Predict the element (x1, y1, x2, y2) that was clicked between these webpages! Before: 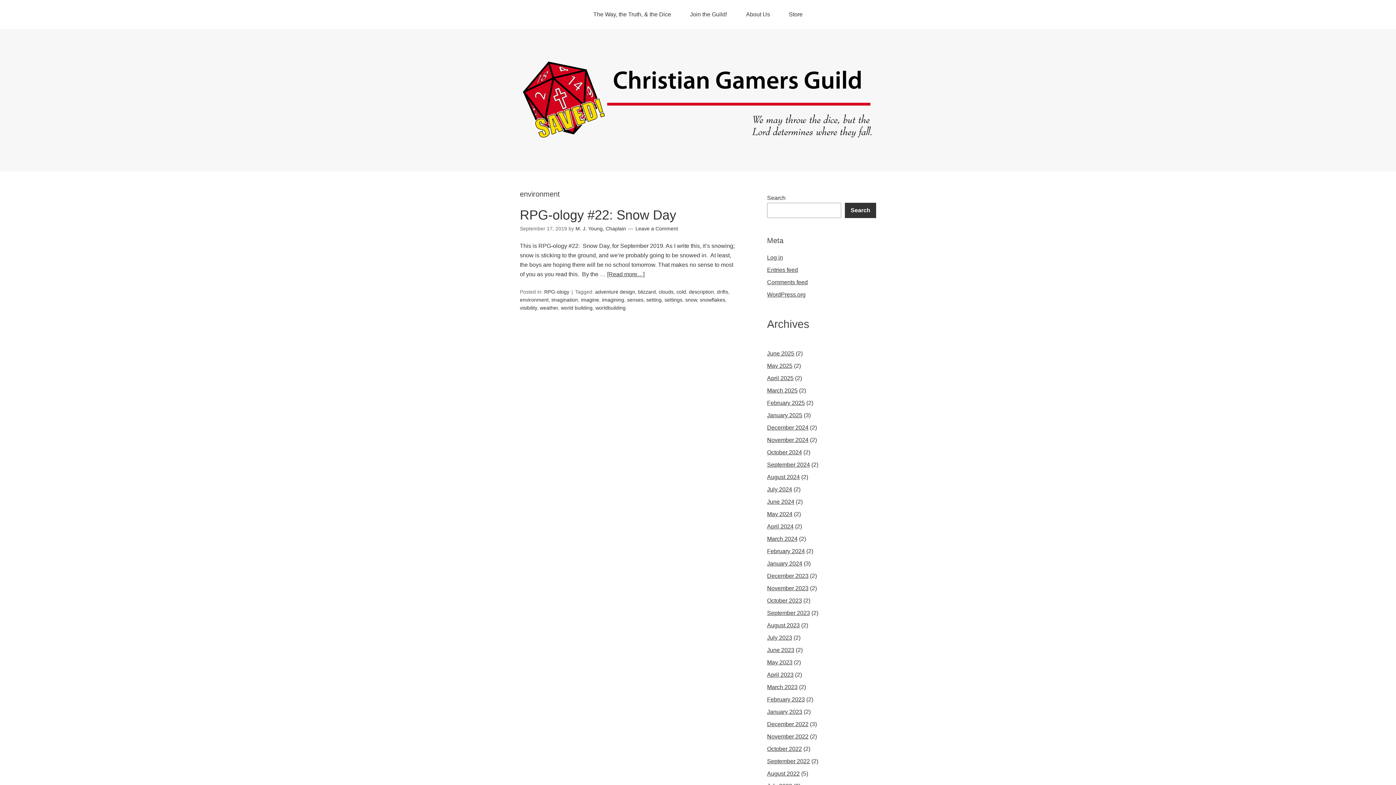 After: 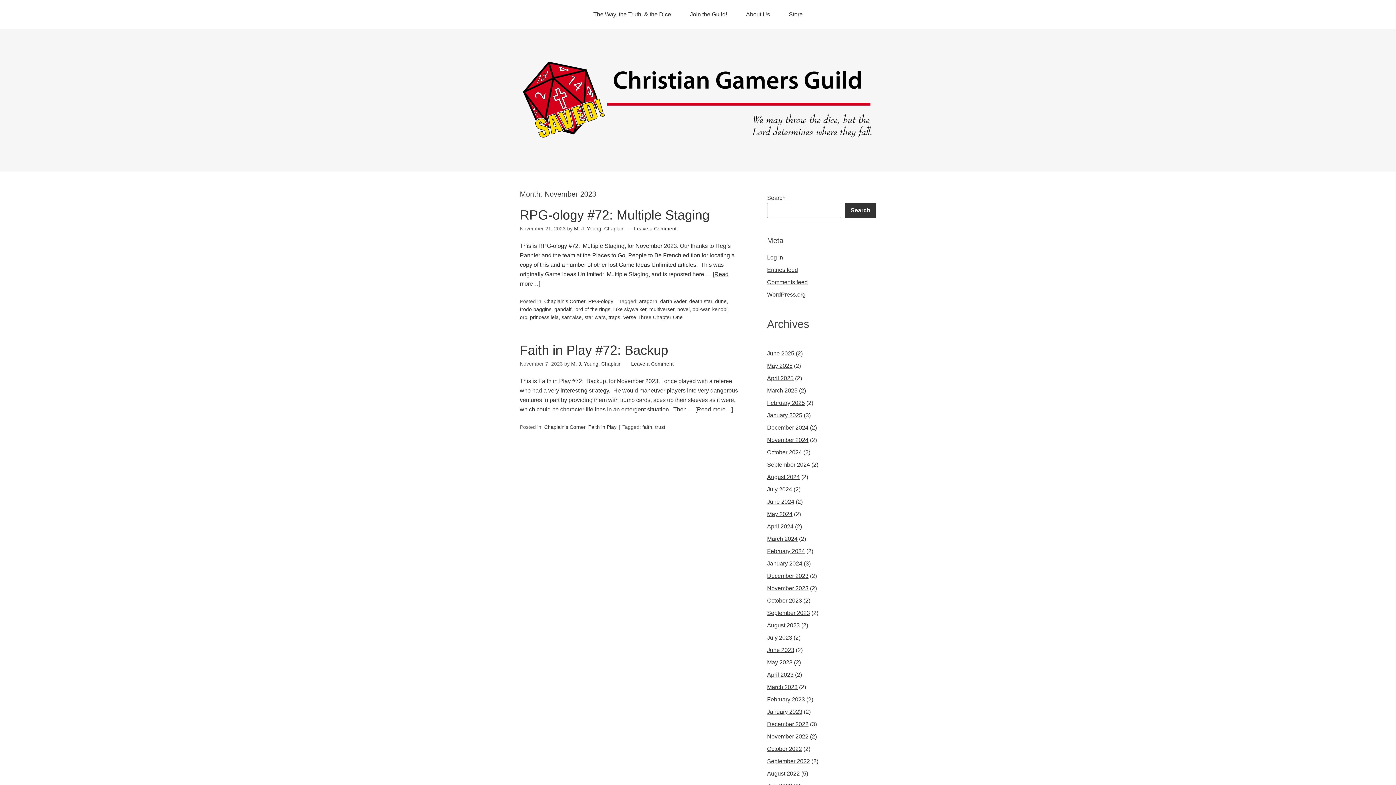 Action: label: November 2023 bbox: (767, 585, 808, 591)